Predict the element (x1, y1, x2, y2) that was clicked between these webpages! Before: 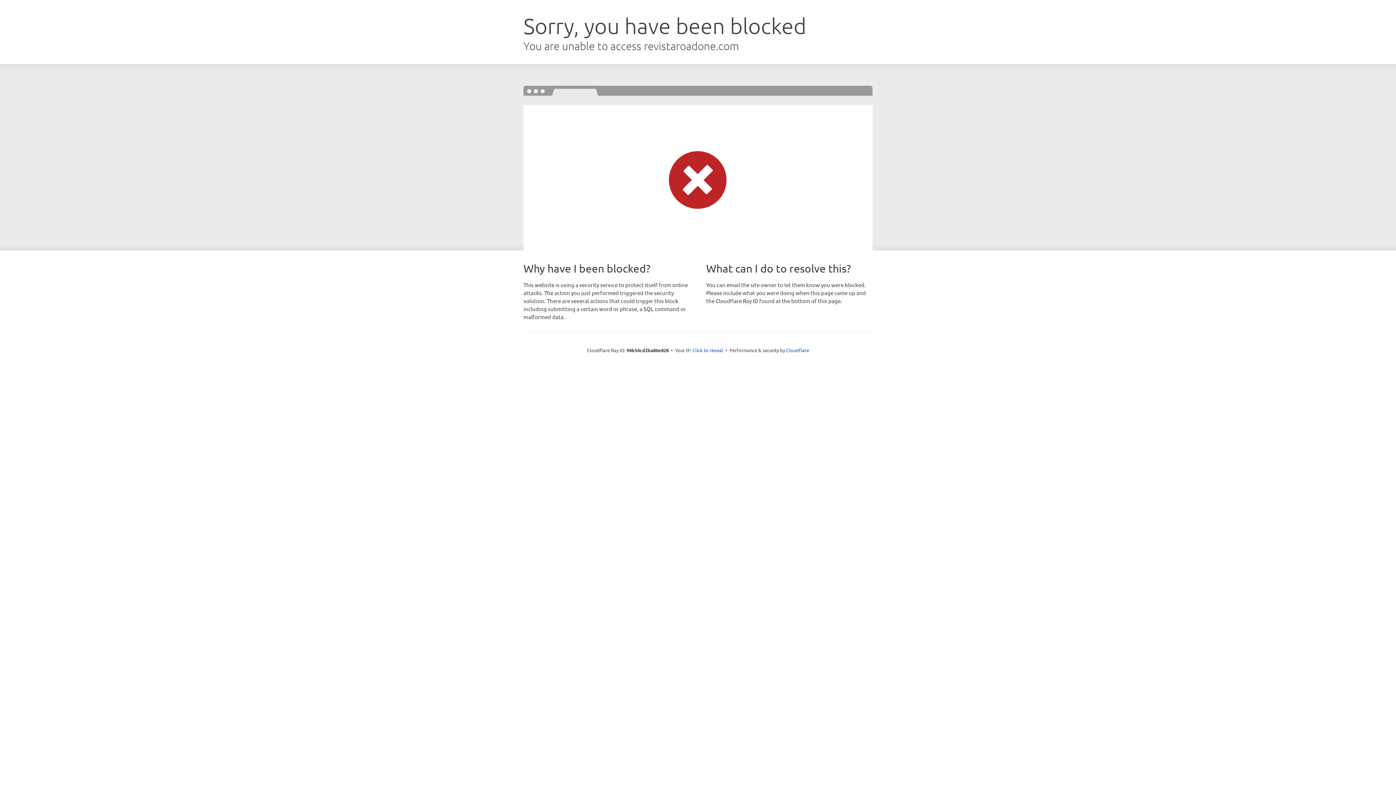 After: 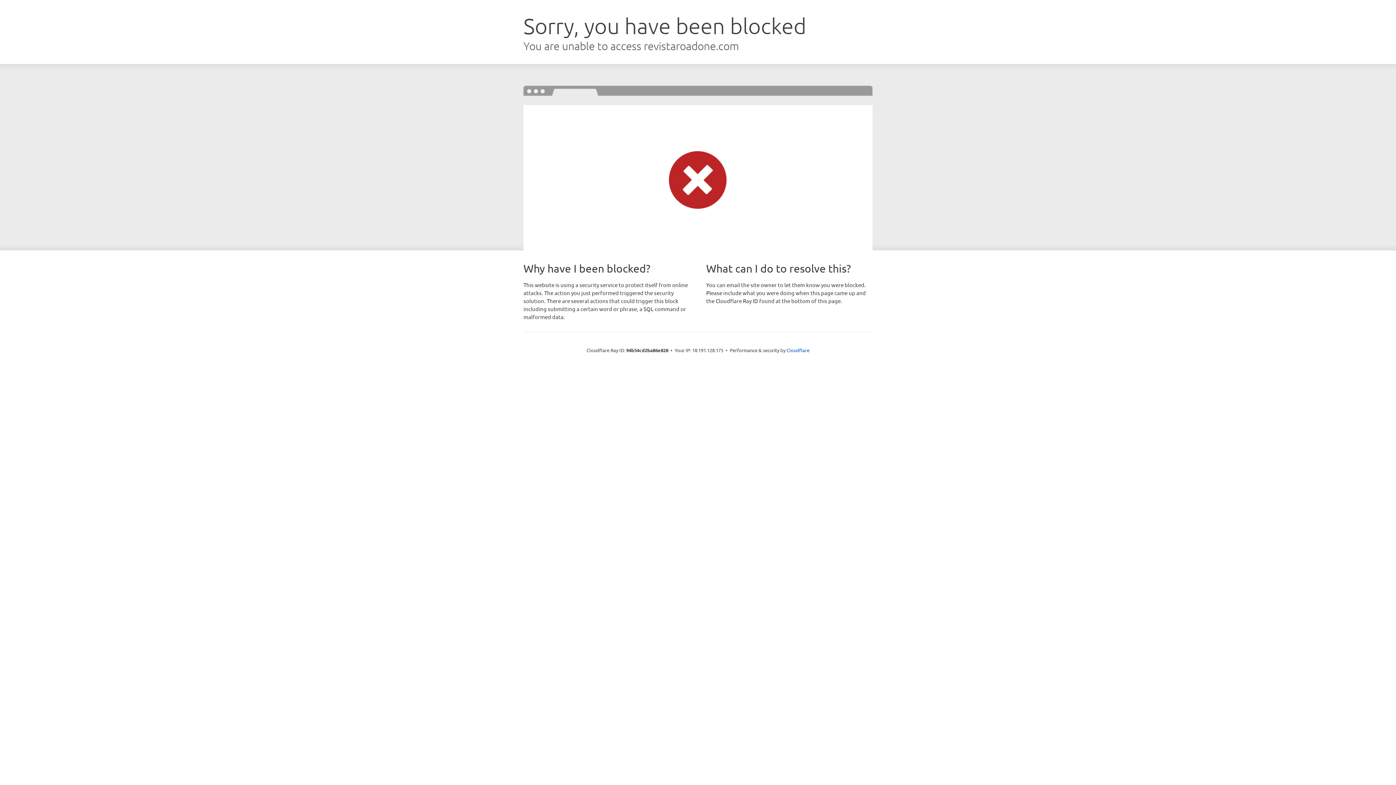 Action: label: Click to reveal bbox: (692, 346, 723, 353)